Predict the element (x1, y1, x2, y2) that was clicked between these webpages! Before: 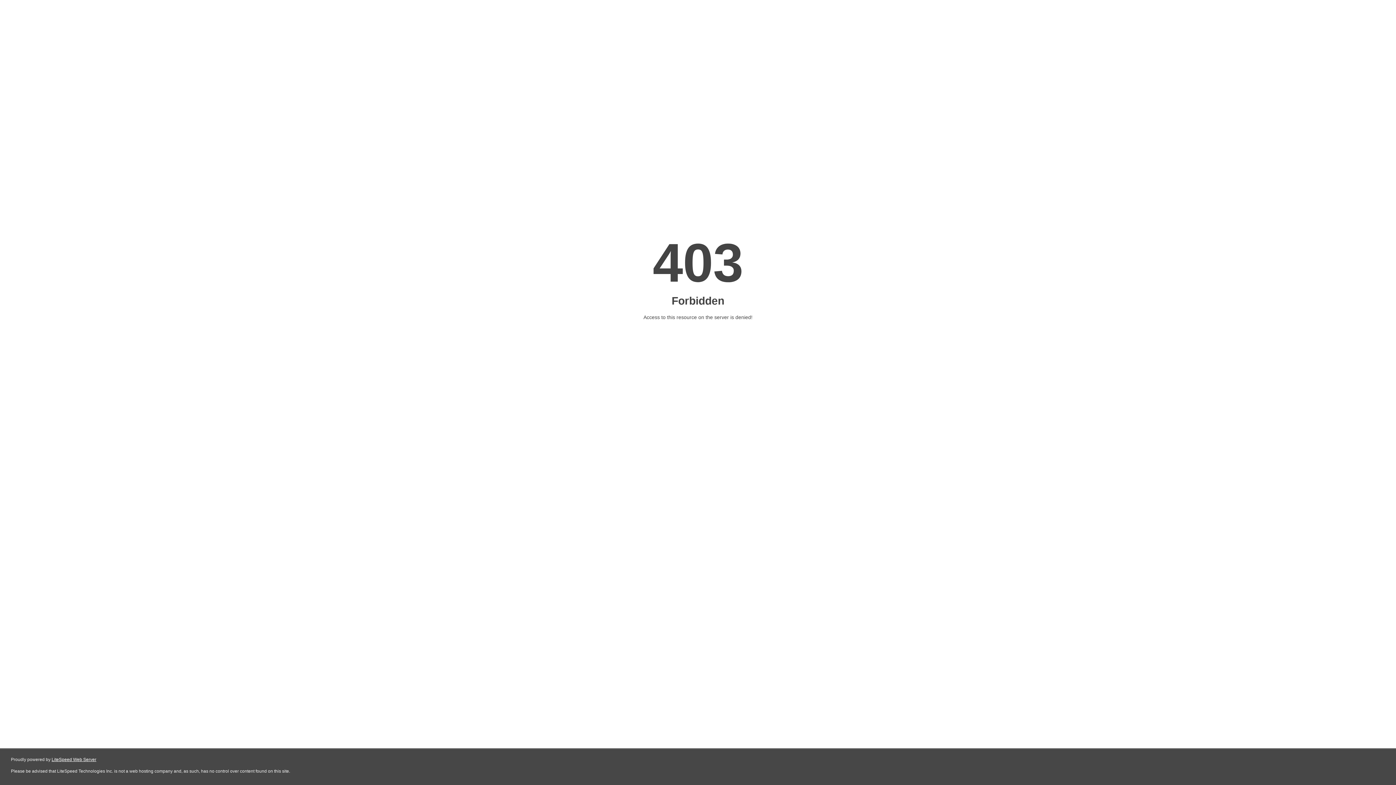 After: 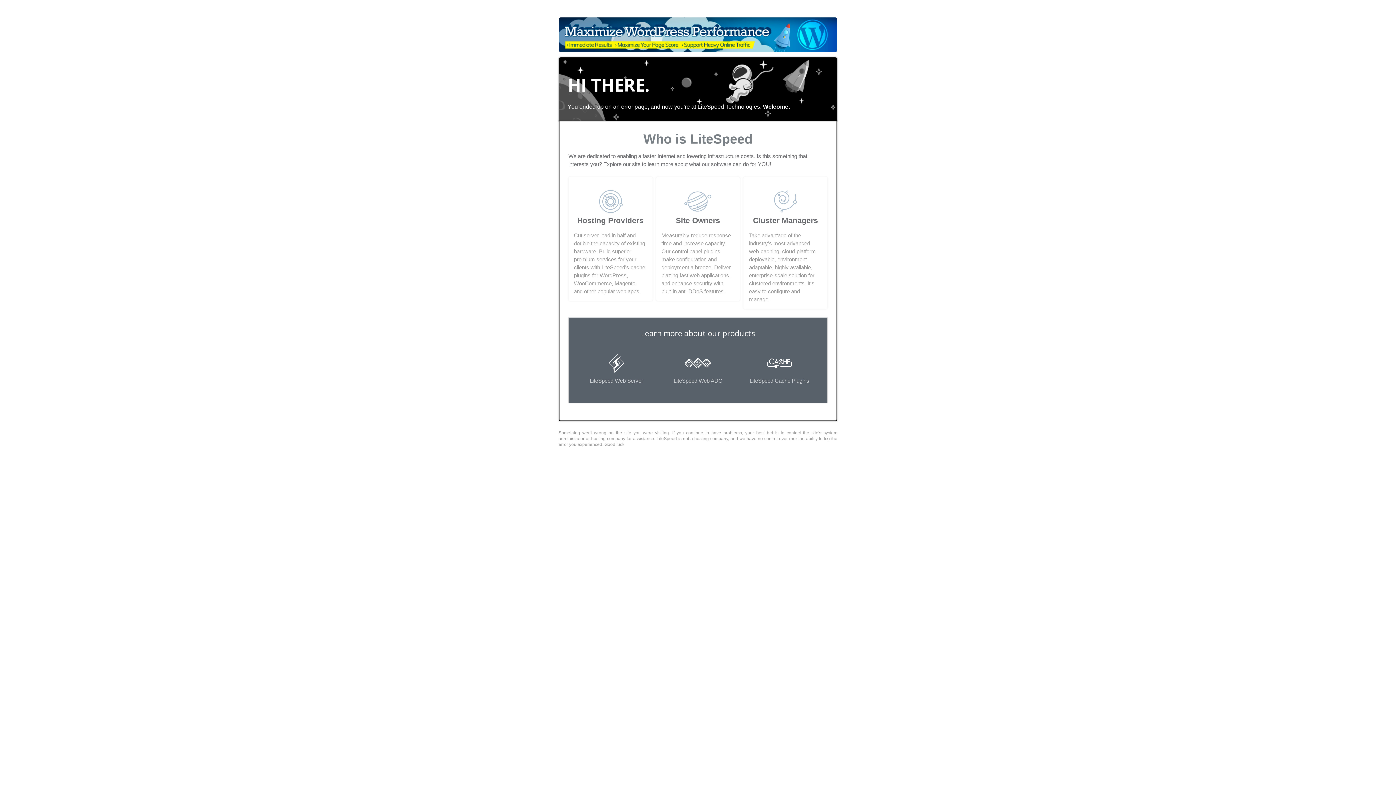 Action: bbox: (51, 757, 96, 762) label: LiteSpeed Web Server